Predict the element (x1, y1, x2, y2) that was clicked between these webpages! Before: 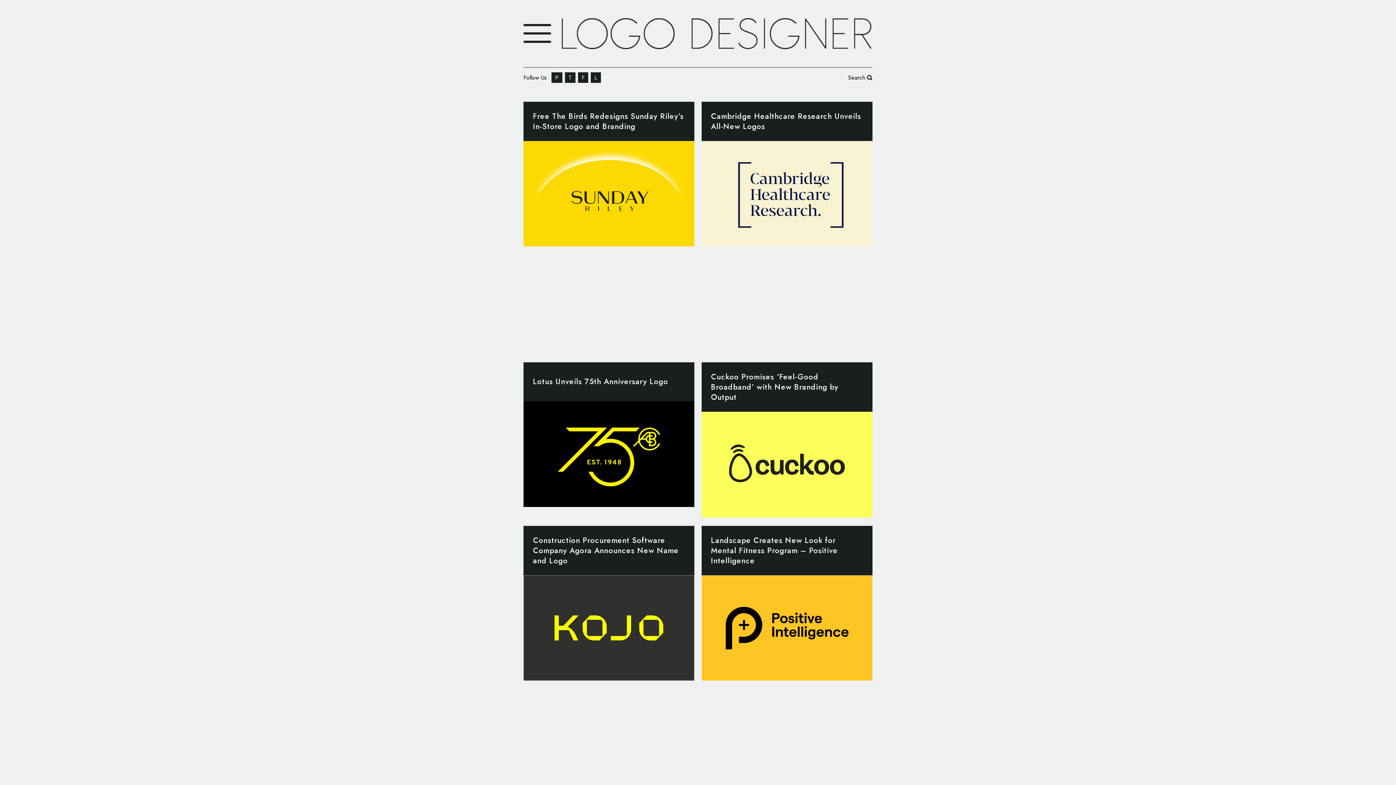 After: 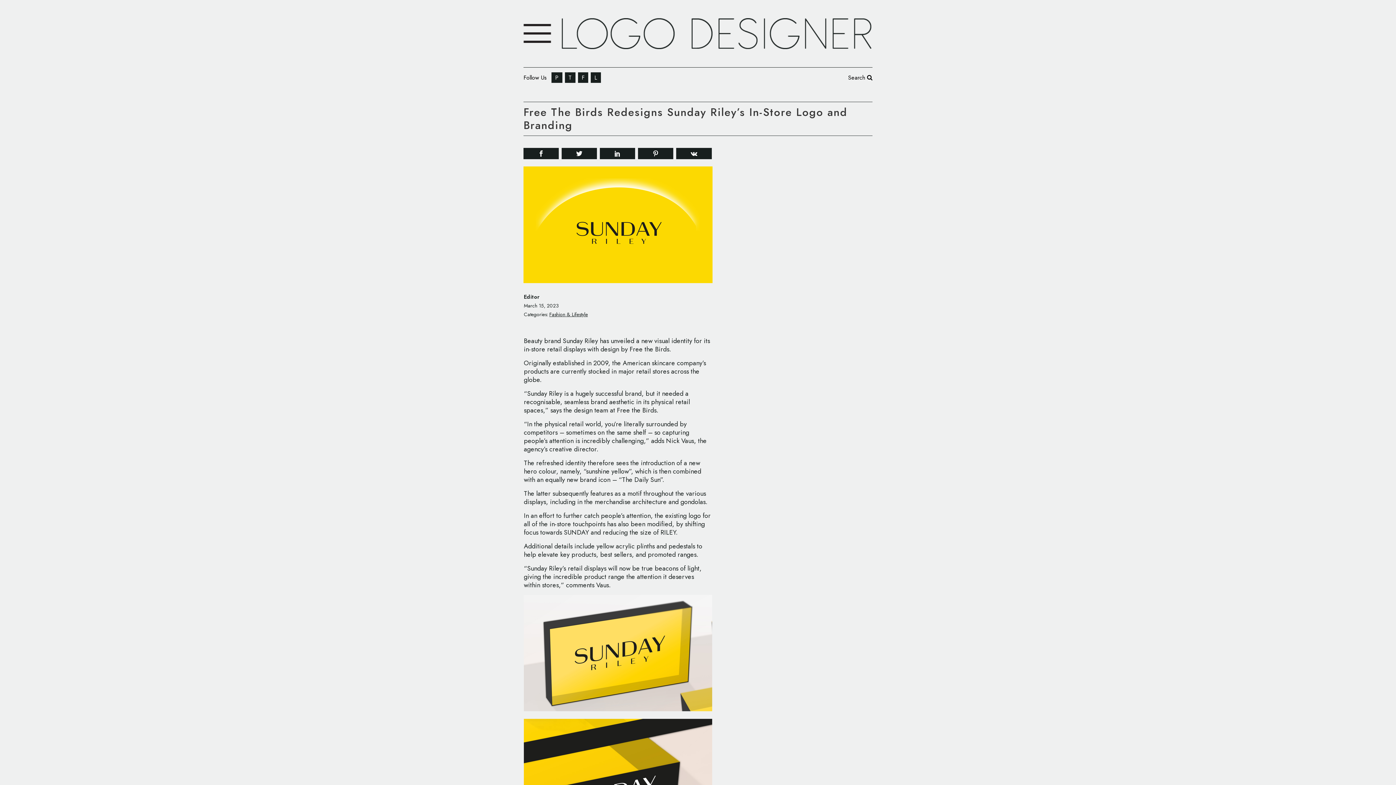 Action: bbox: (523, 141, 694, 246)